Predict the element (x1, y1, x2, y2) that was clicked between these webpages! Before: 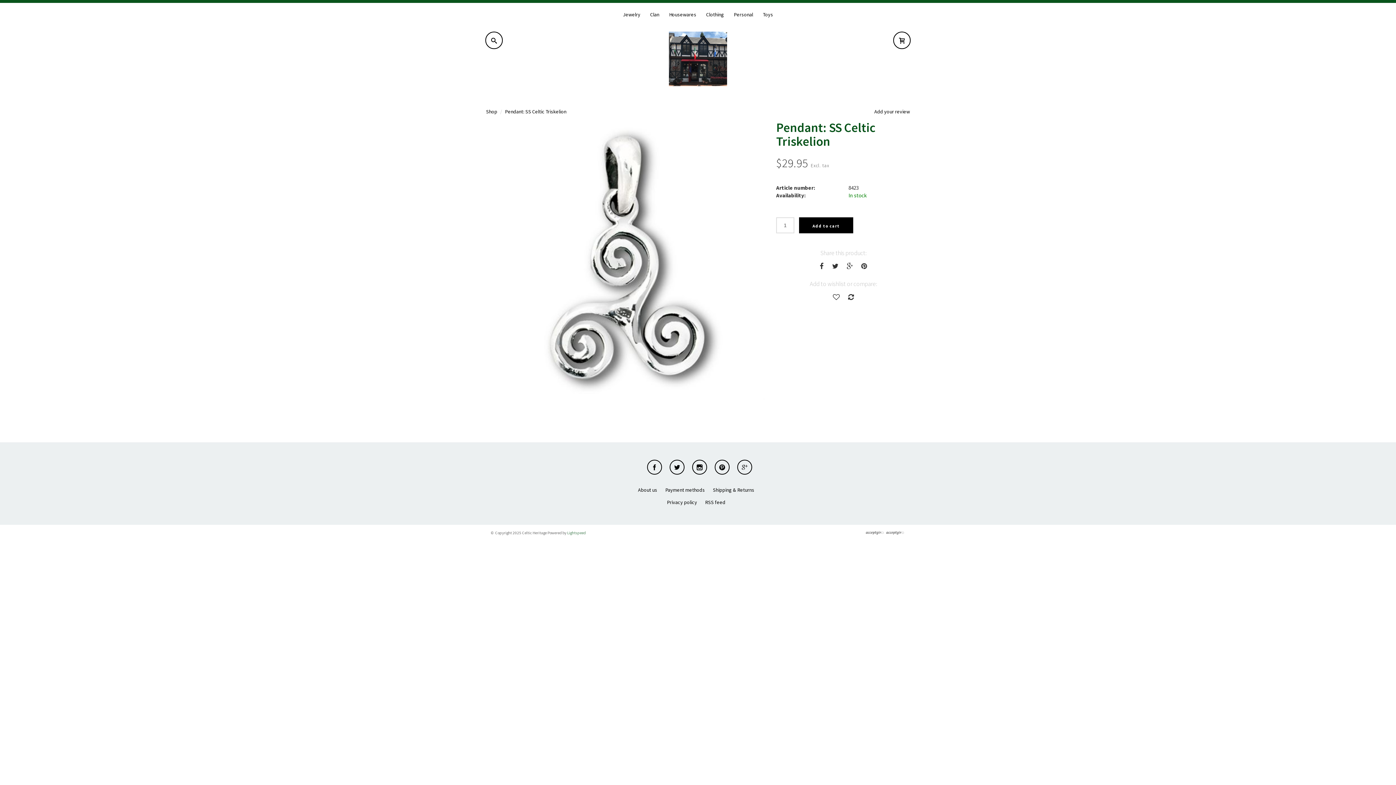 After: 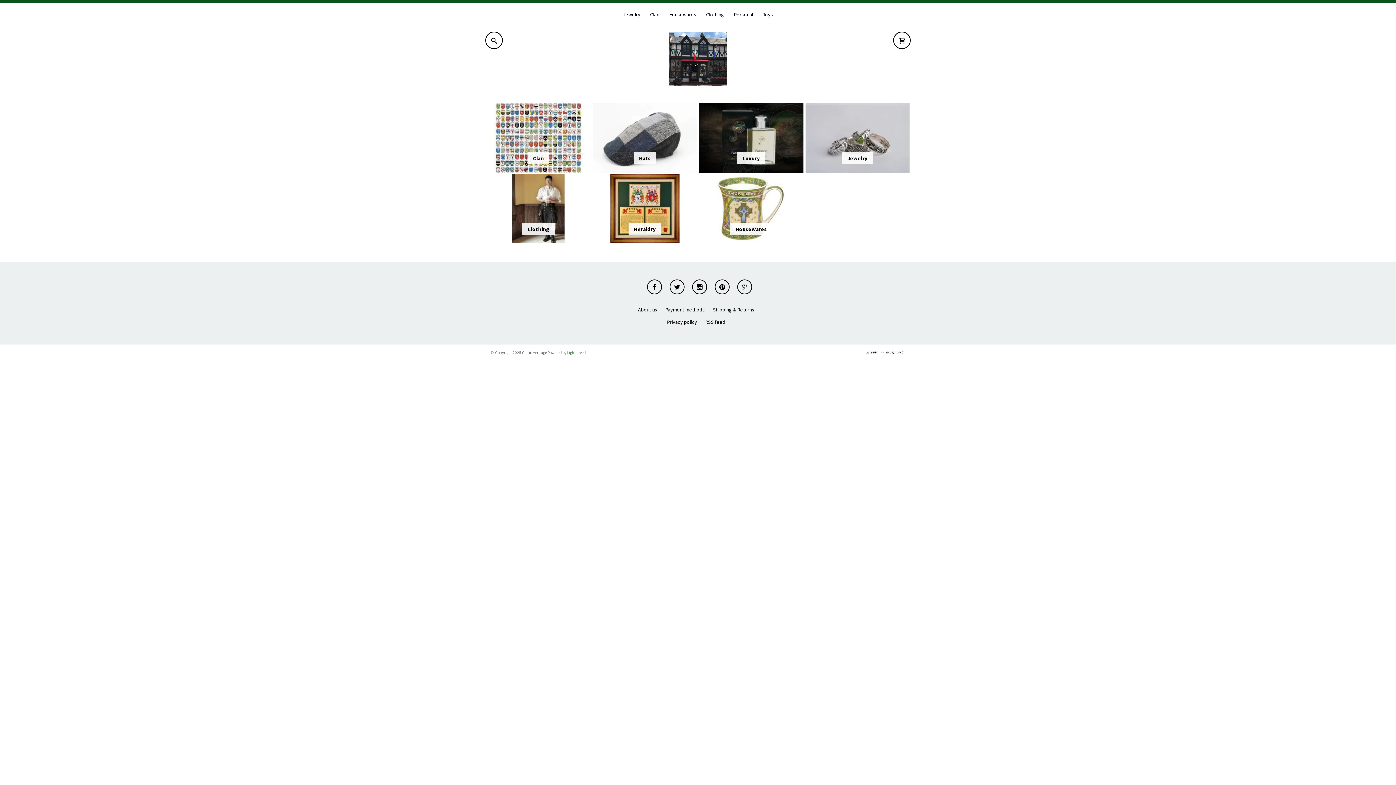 Action: label: Shop bbox: (486, 108, 497, 114)